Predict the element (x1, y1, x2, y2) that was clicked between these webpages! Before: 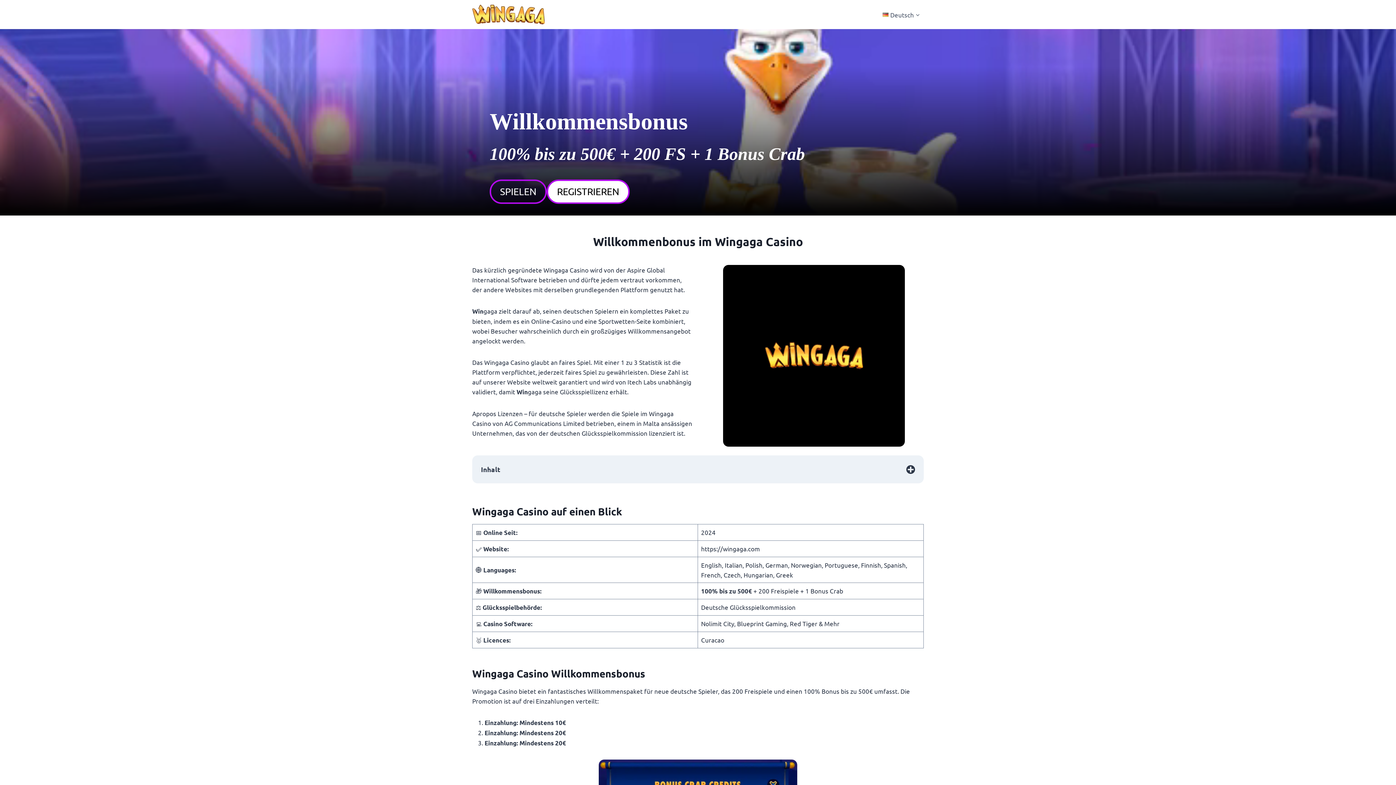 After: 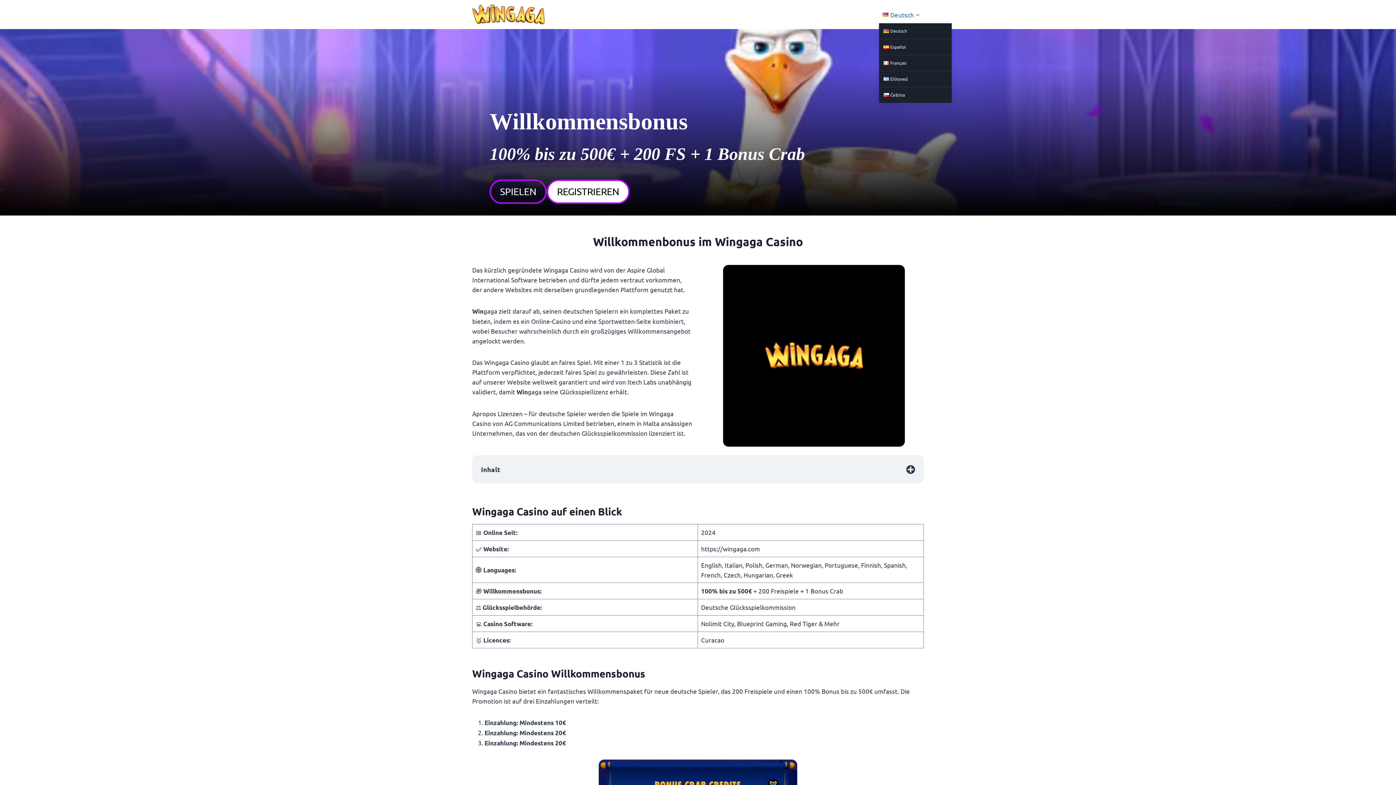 Action: label: Deutsch bbox: (879, 5, 924, 23)